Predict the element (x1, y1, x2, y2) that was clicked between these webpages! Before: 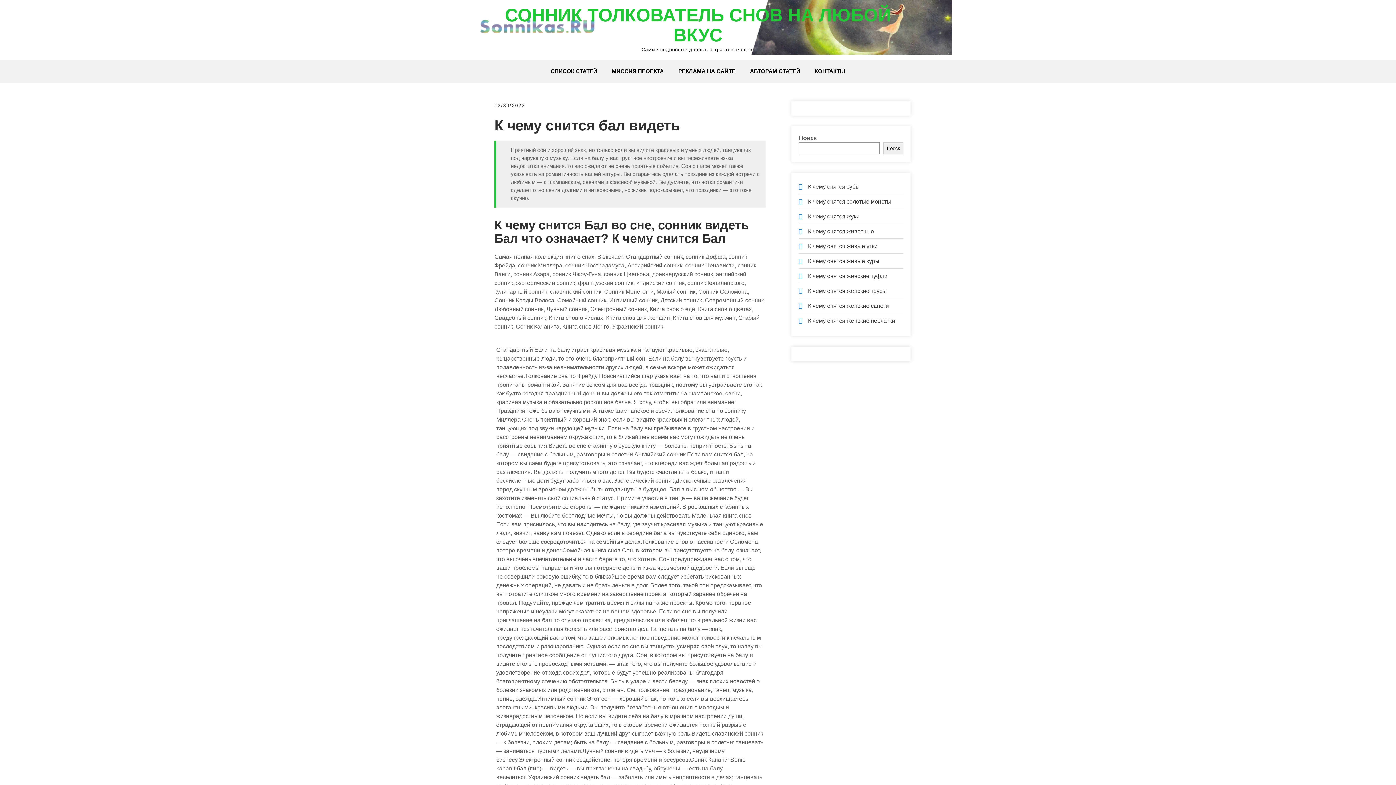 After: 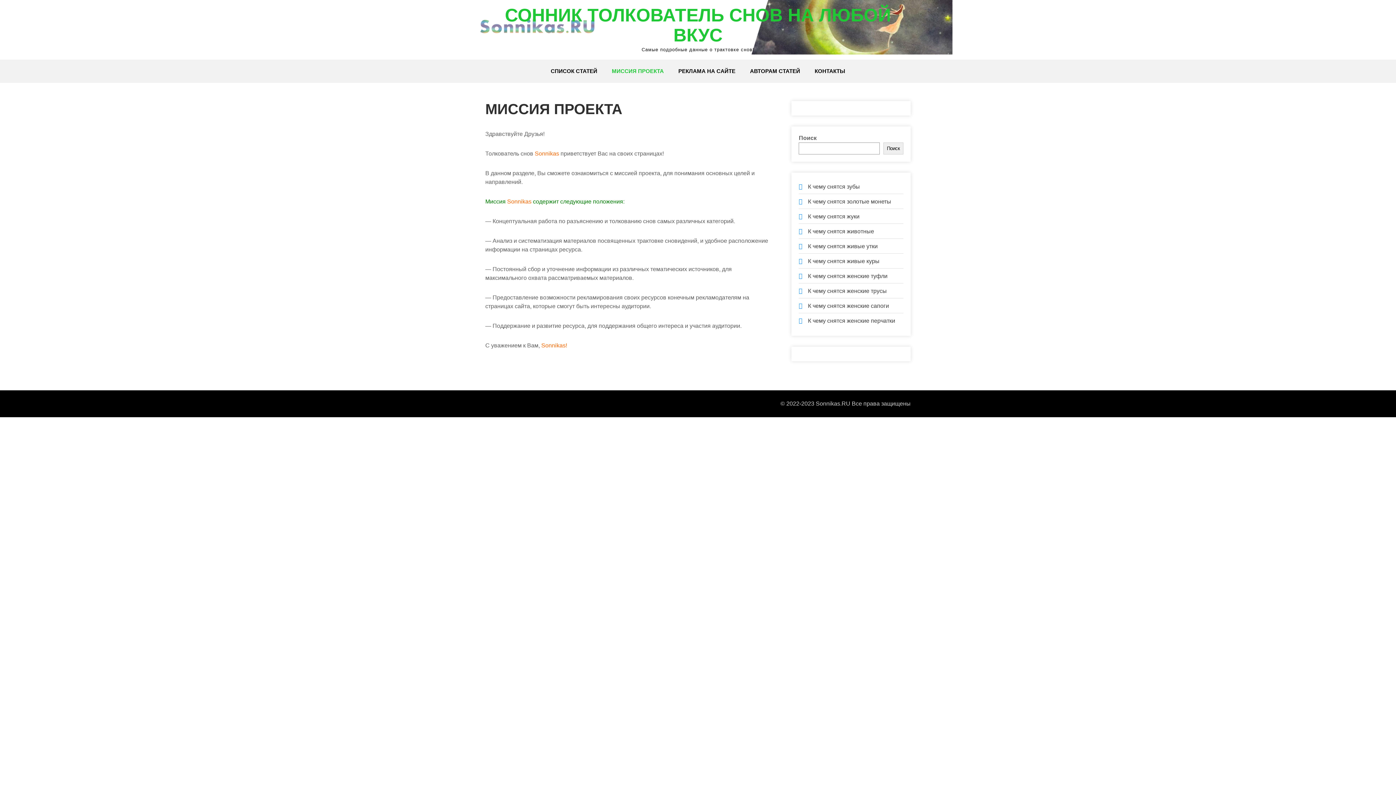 Action: label: МИССИЯ ПРОЕКТА bbox: (604, 59, 671, 82)